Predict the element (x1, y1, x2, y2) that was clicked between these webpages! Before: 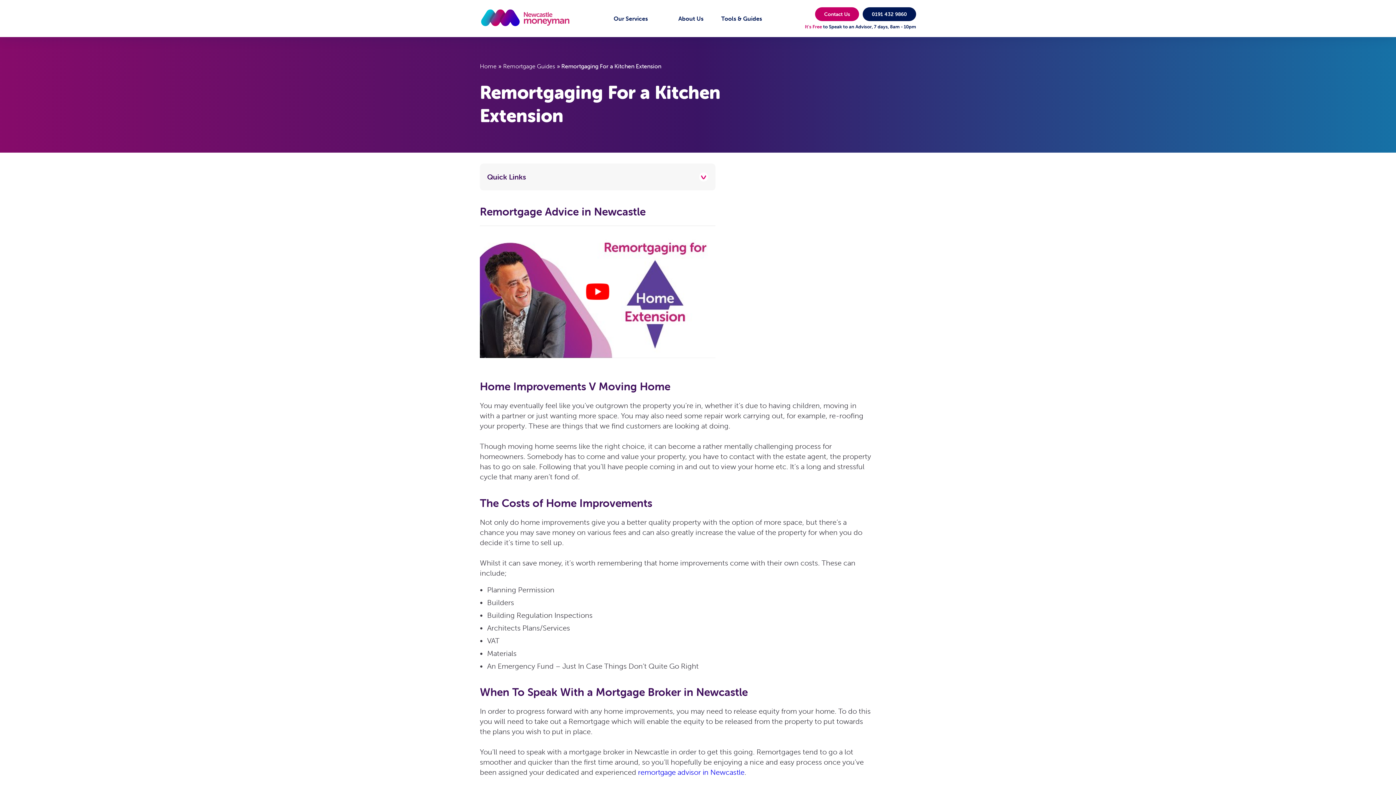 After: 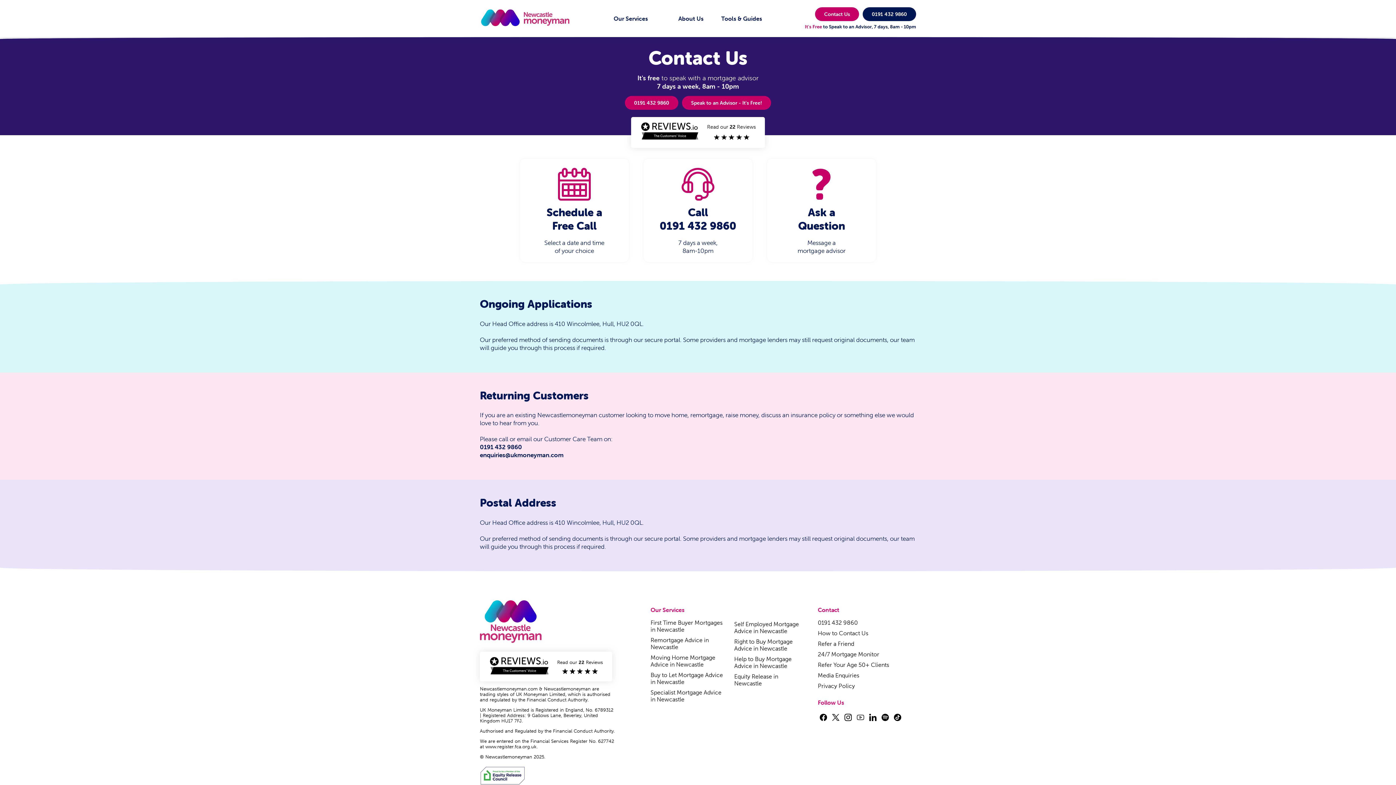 Action: bbox: (815, 7, 859, 21) label: Contact Us